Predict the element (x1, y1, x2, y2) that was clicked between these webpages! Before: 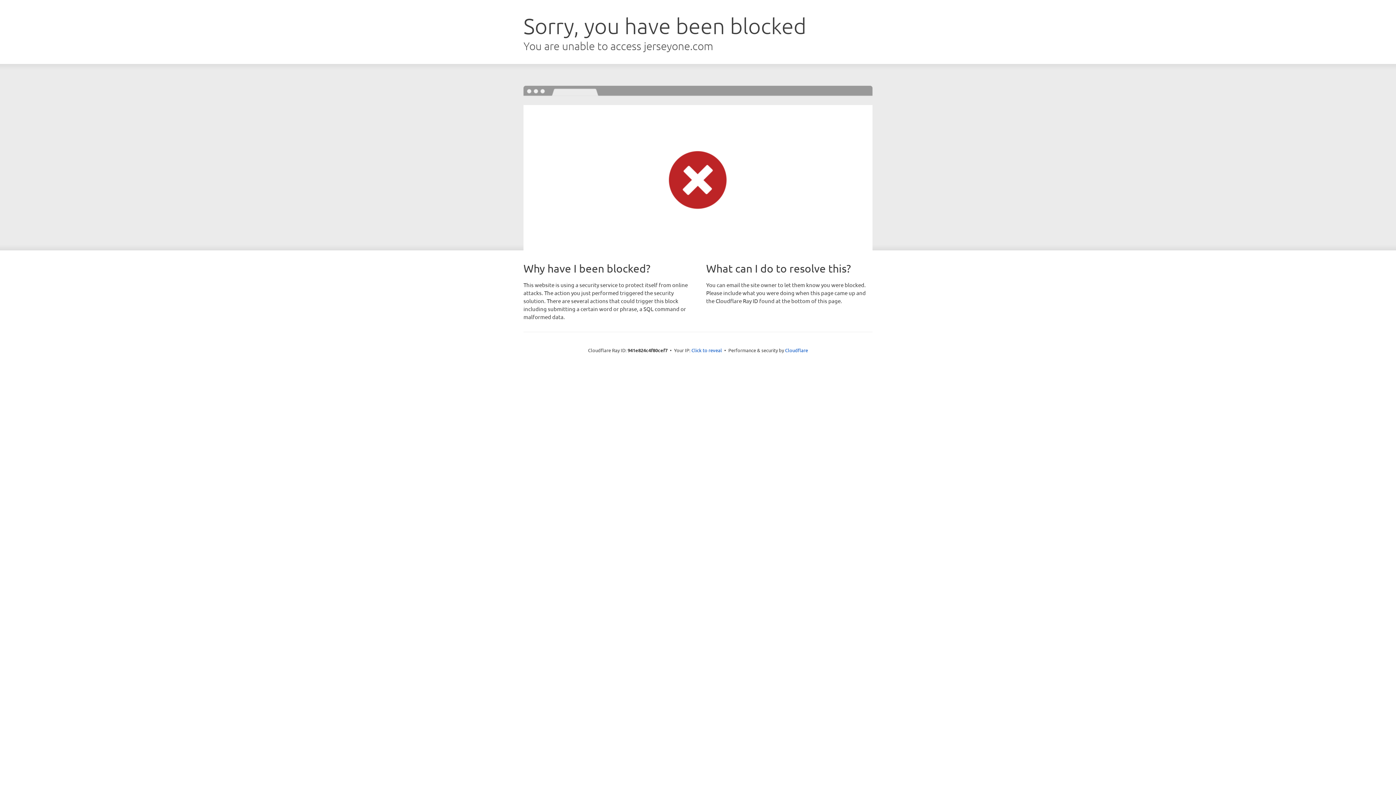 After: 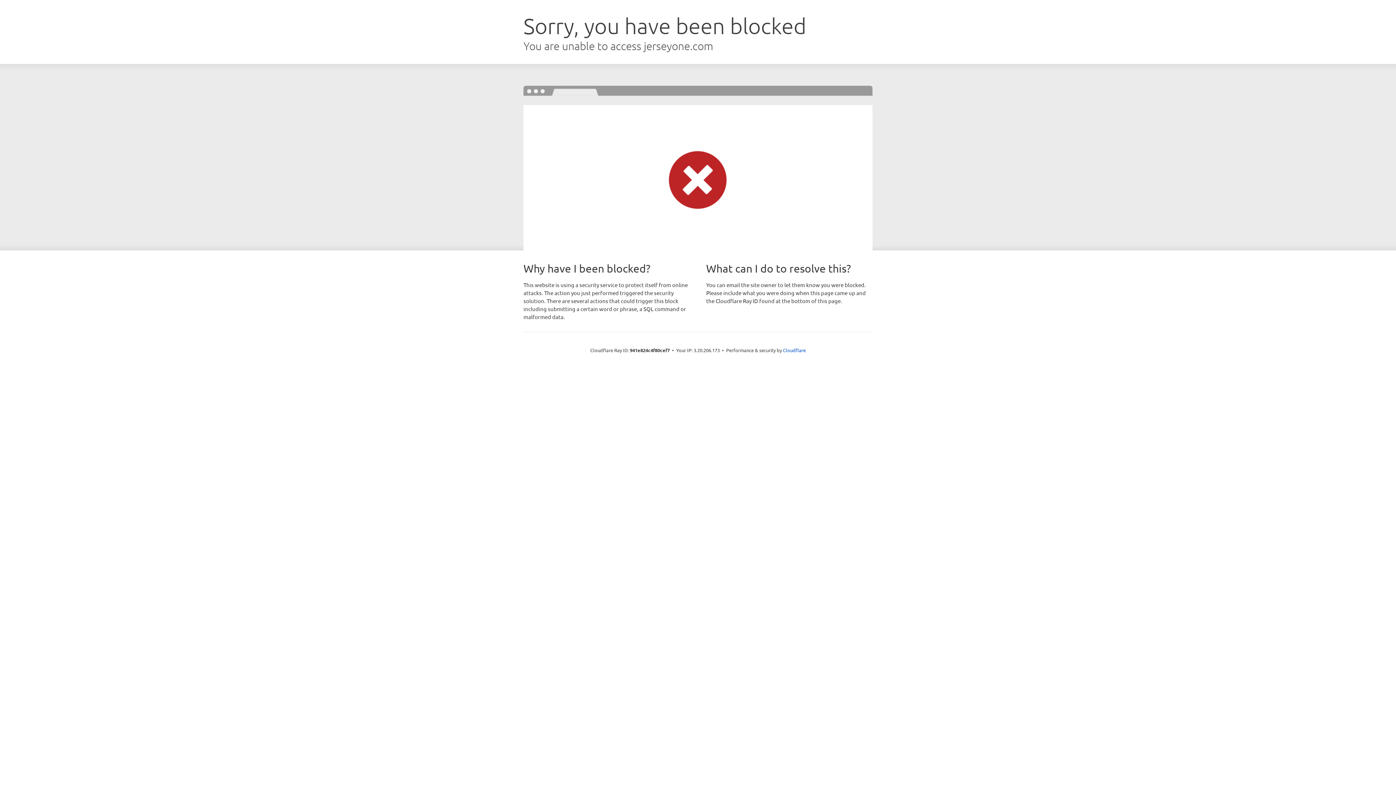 Action: label: Click to reveal bbox: (691, 346, 722, 353)